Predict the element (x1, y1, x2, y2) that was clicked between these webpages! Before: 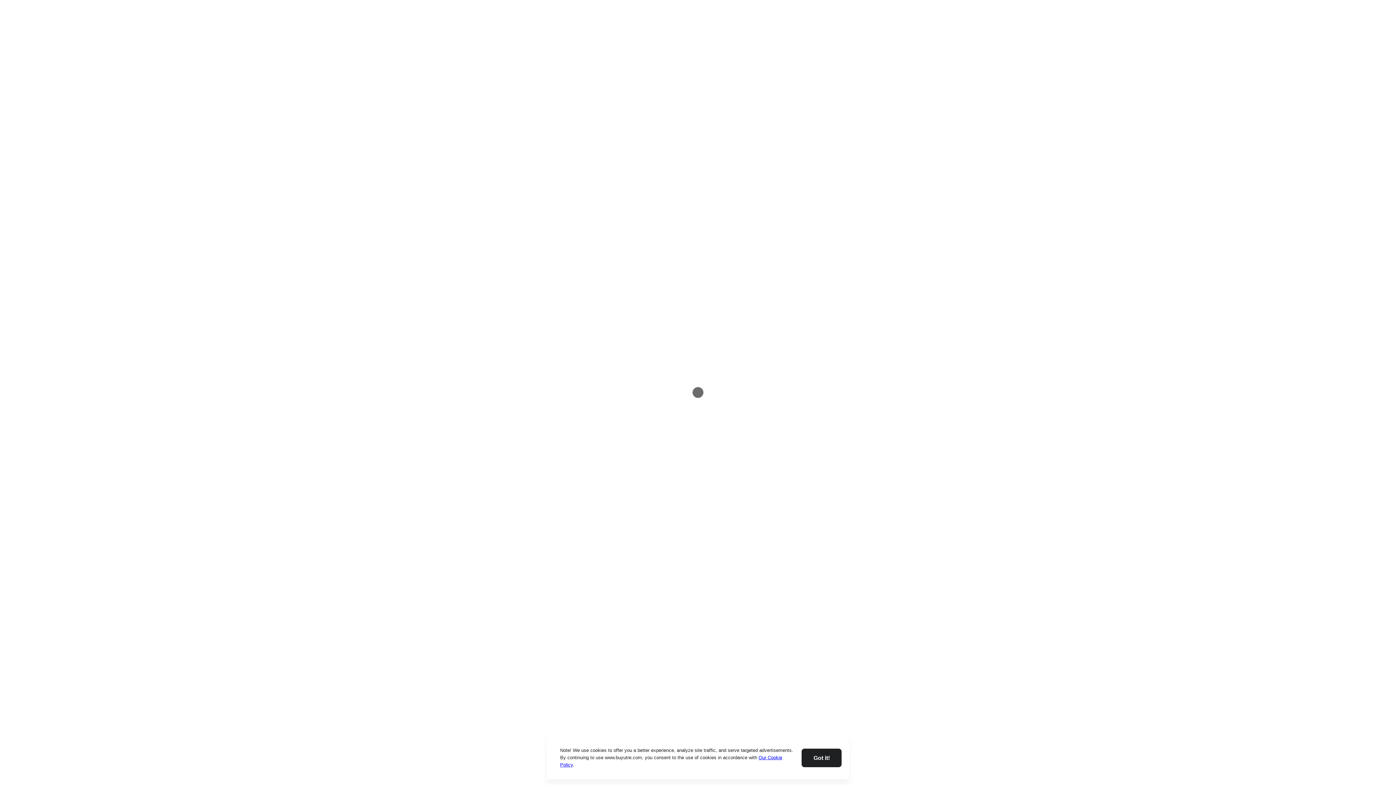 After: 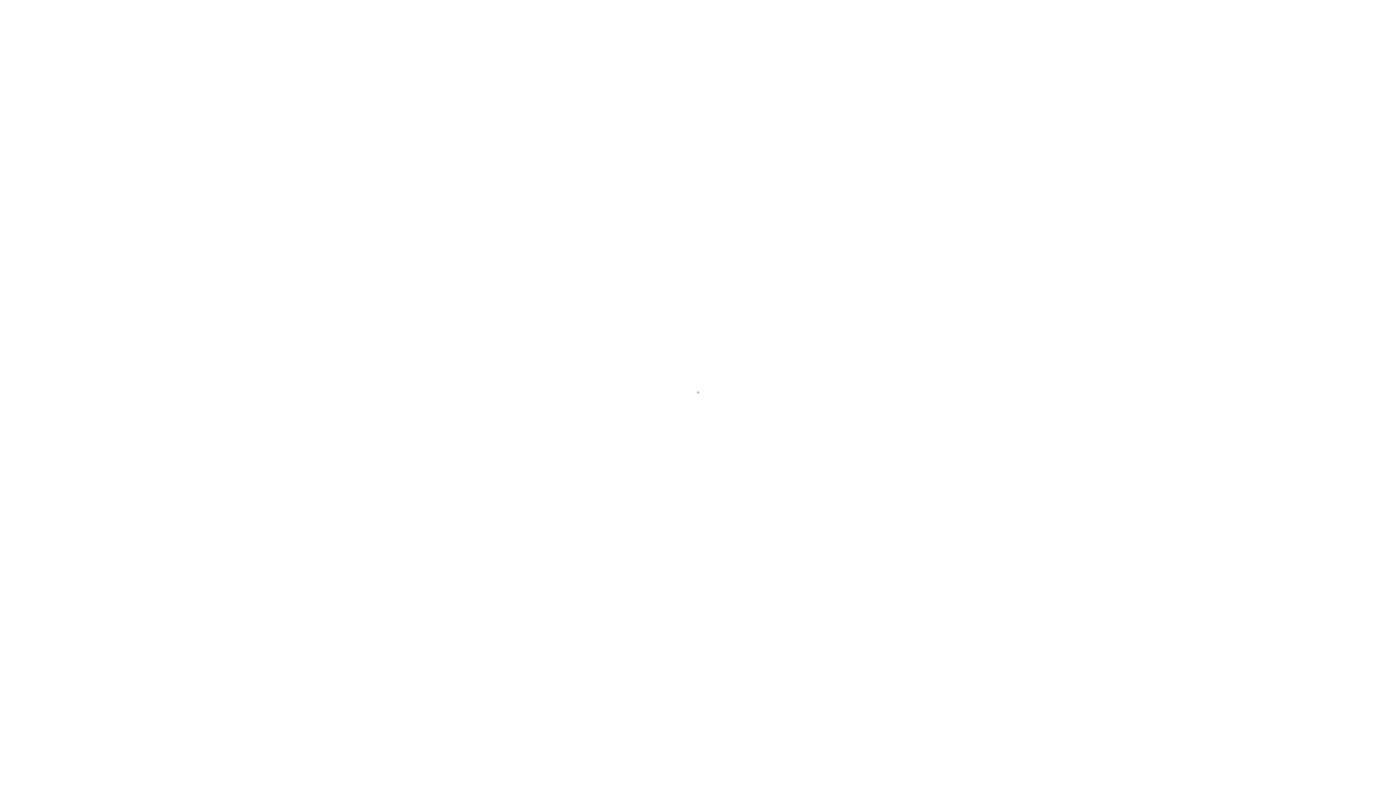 Action: label: Close bbox: (801, 748, 841, 767)